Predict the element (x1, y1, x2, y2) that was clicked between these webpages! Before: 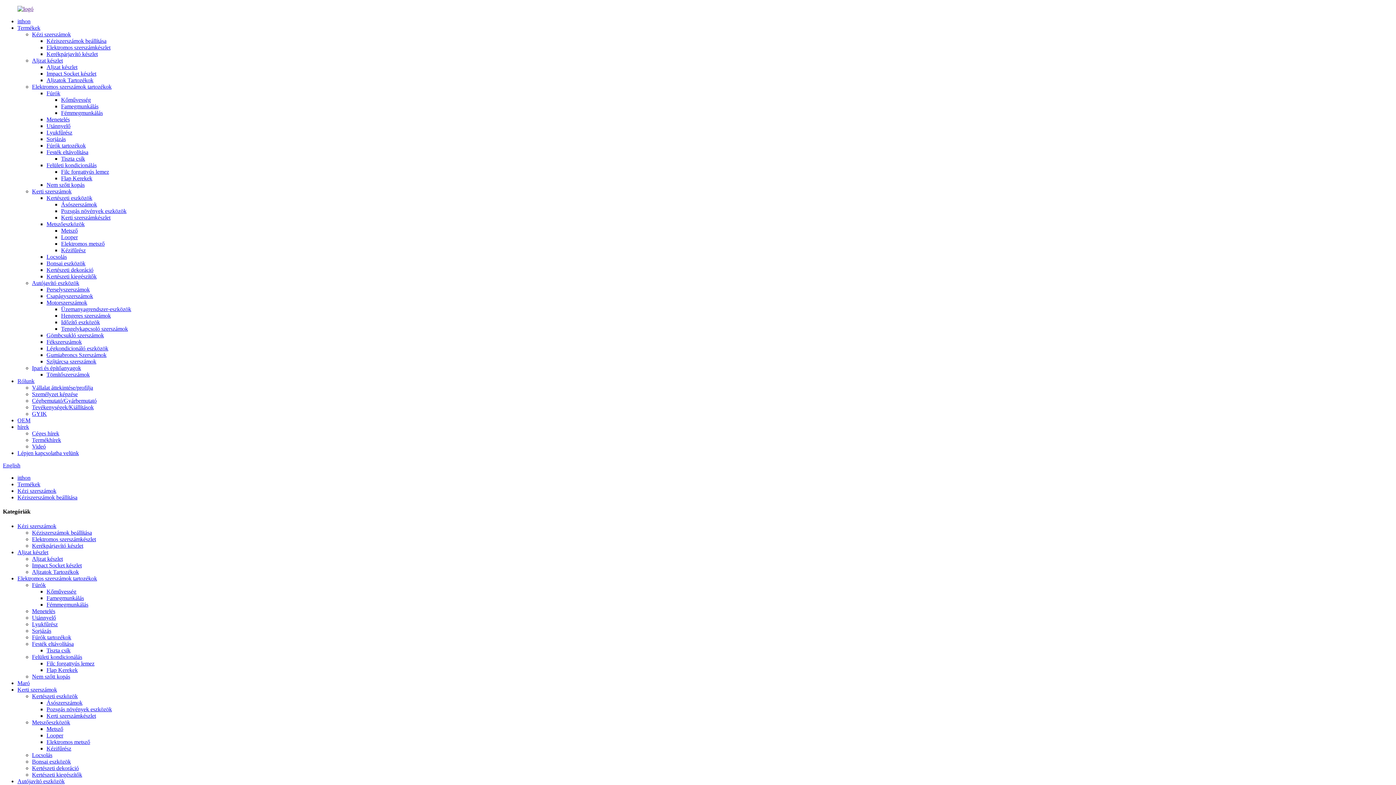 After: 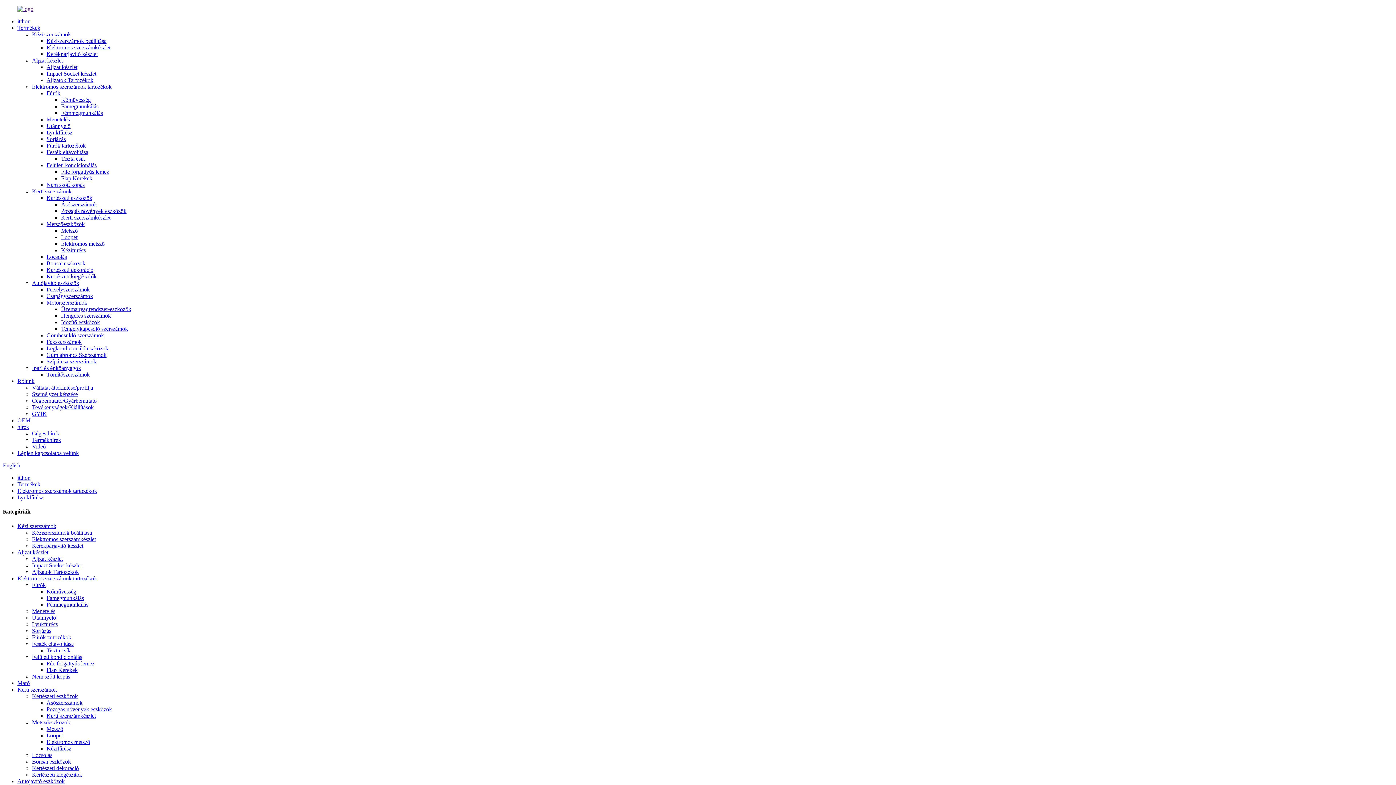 Action: bbox: (46, 129, 72, 135) label: Lyukfűrész